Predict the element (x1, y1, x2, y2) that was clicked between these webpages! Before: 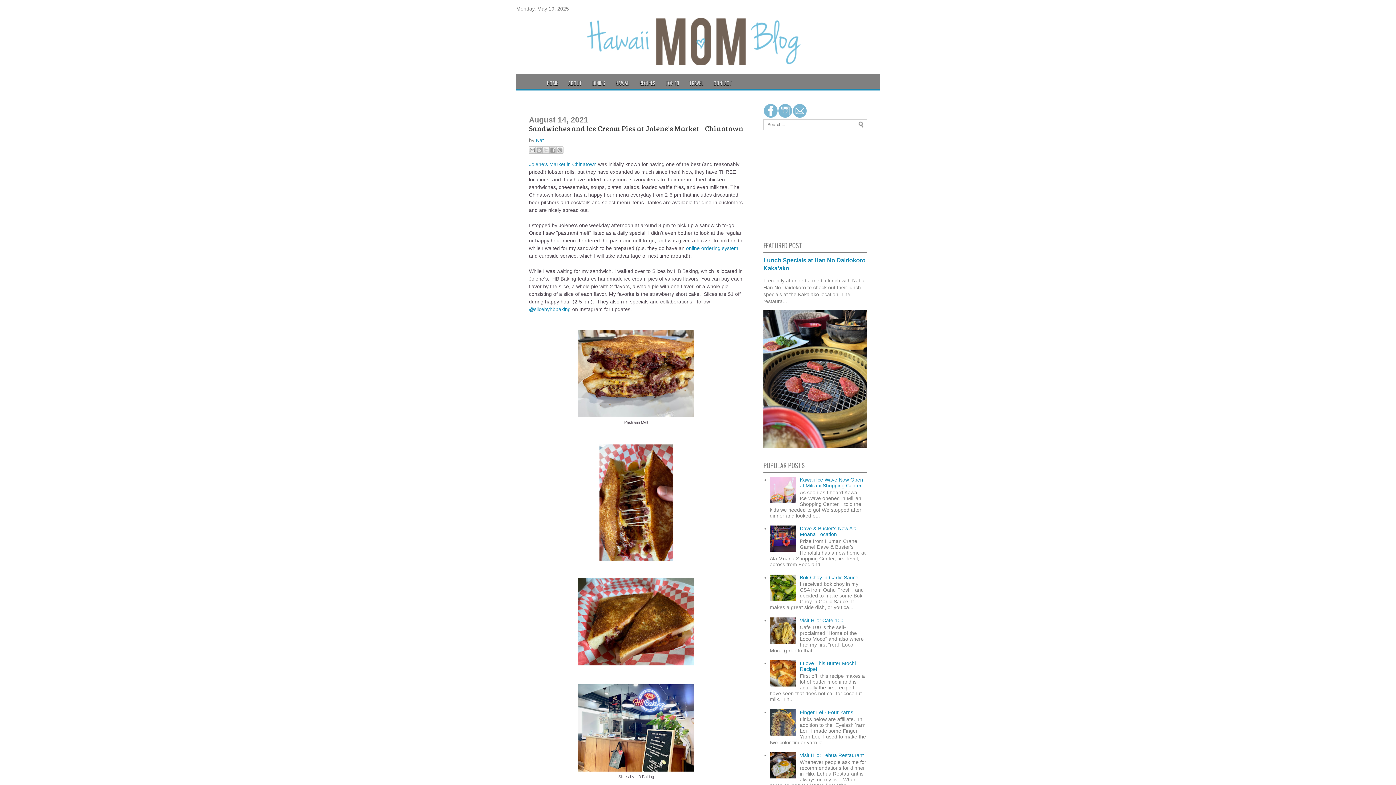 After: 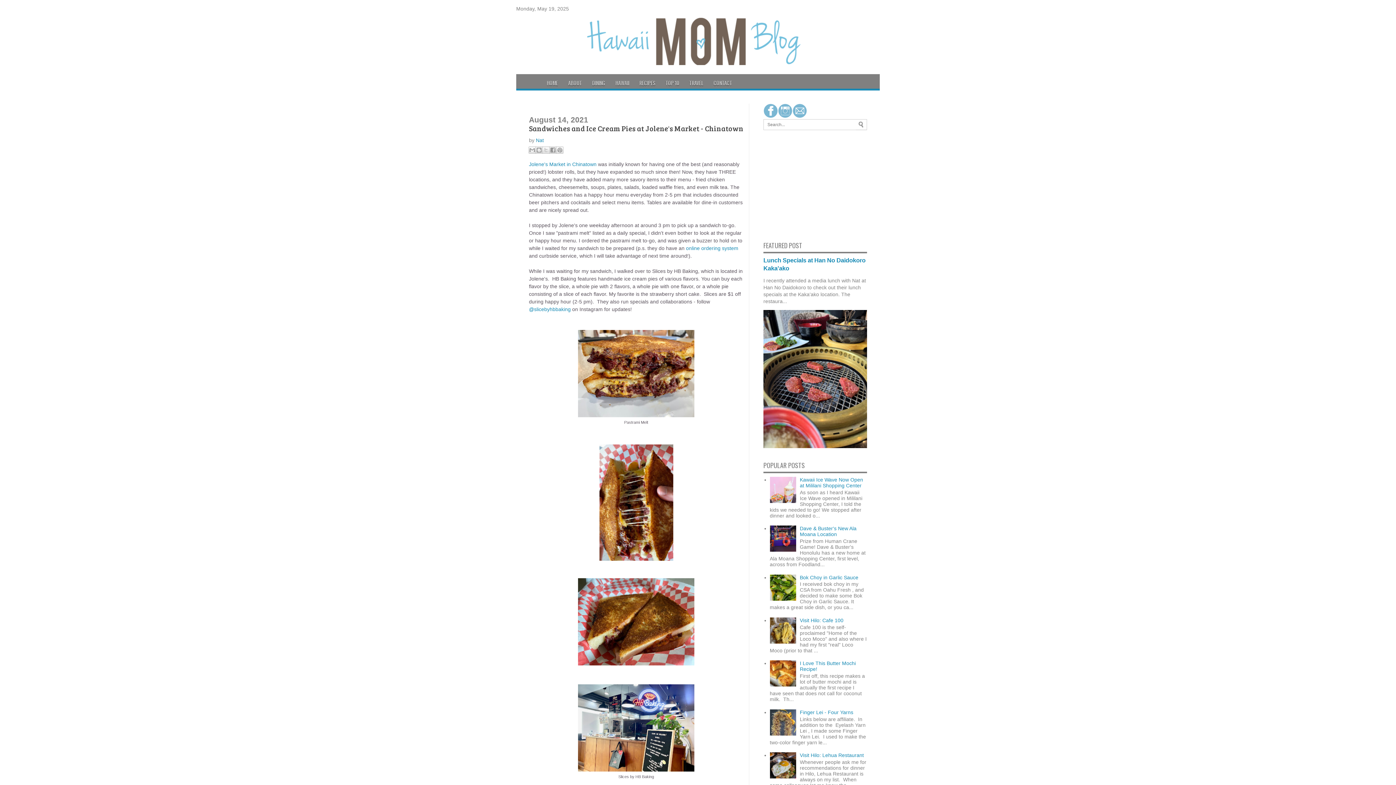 Action: bbox: (770, 682, 798, 688)